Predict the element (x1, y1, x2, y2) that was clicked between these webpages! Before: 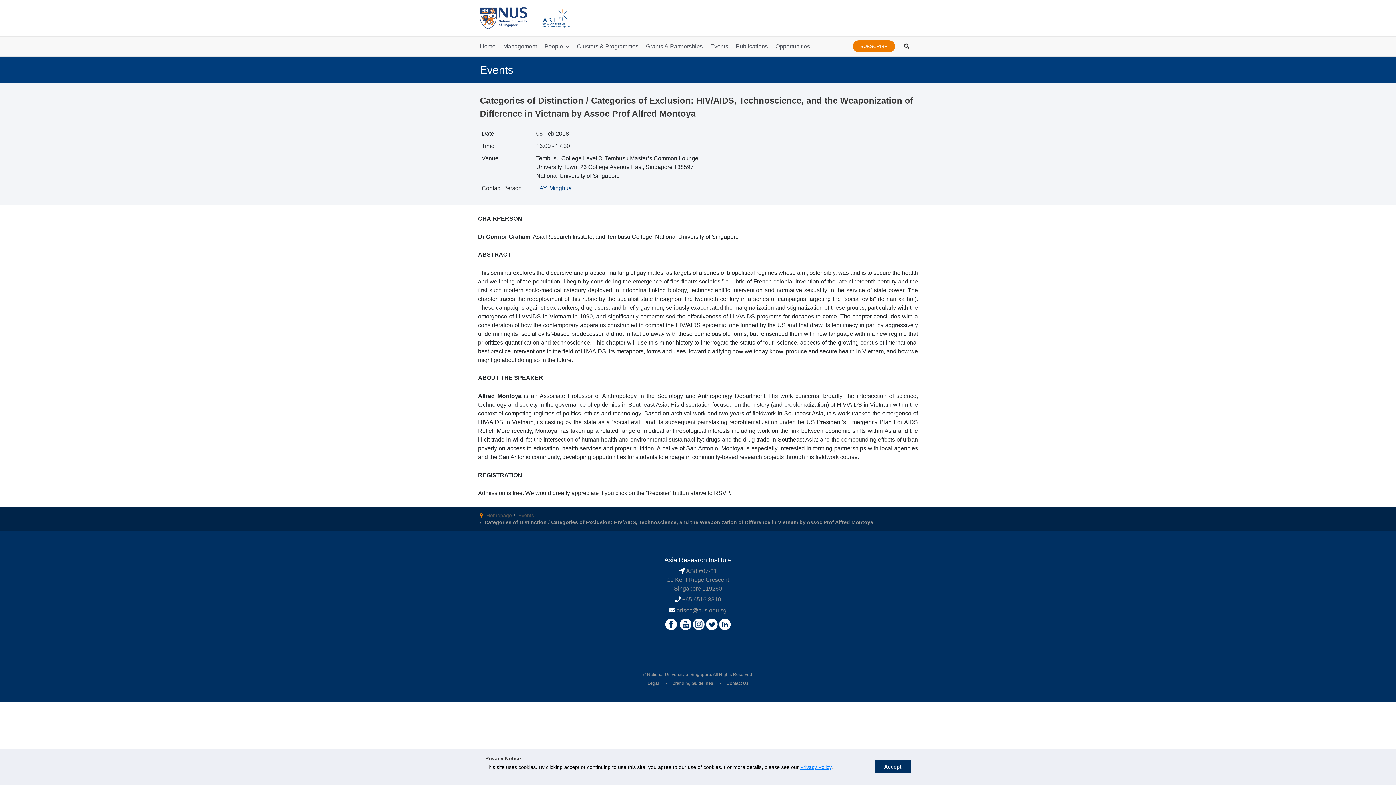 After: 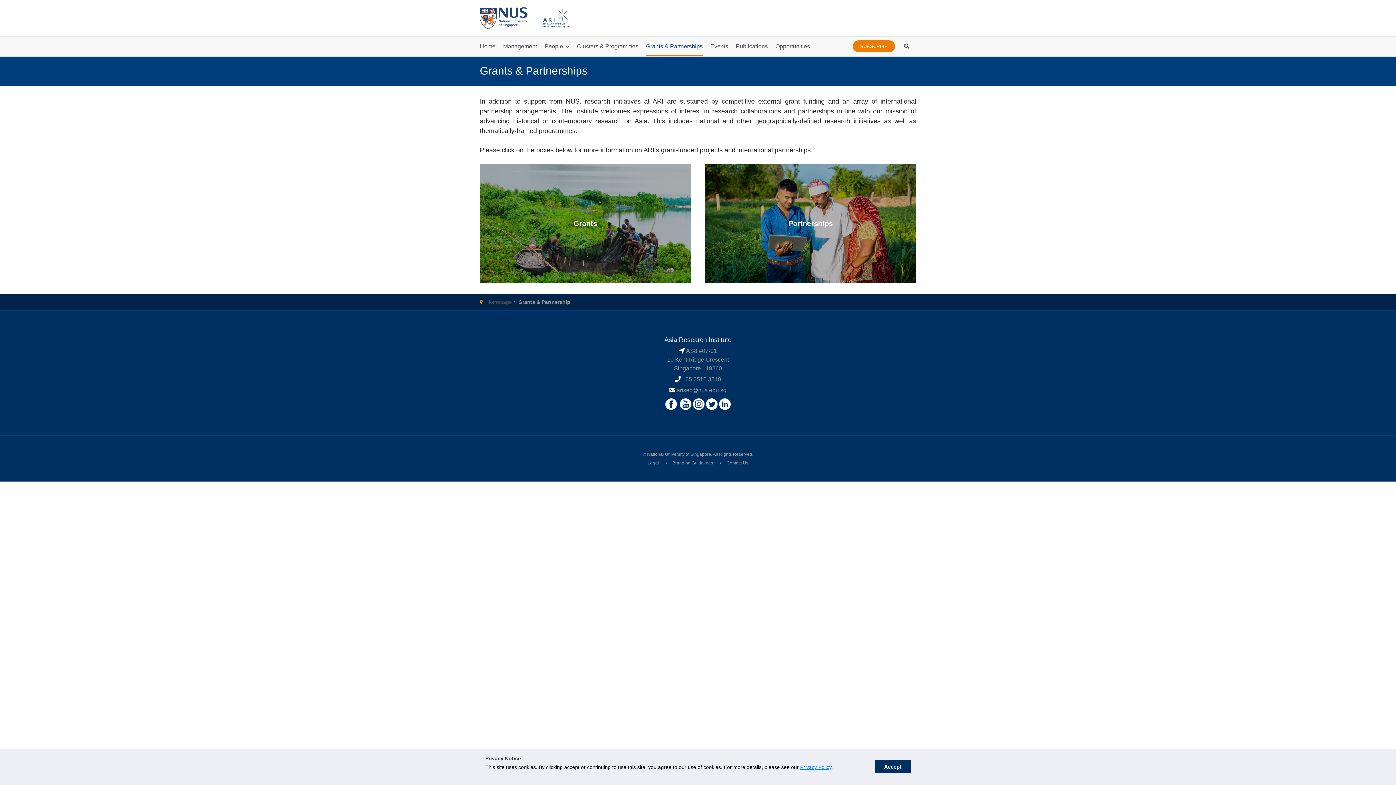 Action: label: Grants & Partnerships bbox: (646, 36, 702, 56)